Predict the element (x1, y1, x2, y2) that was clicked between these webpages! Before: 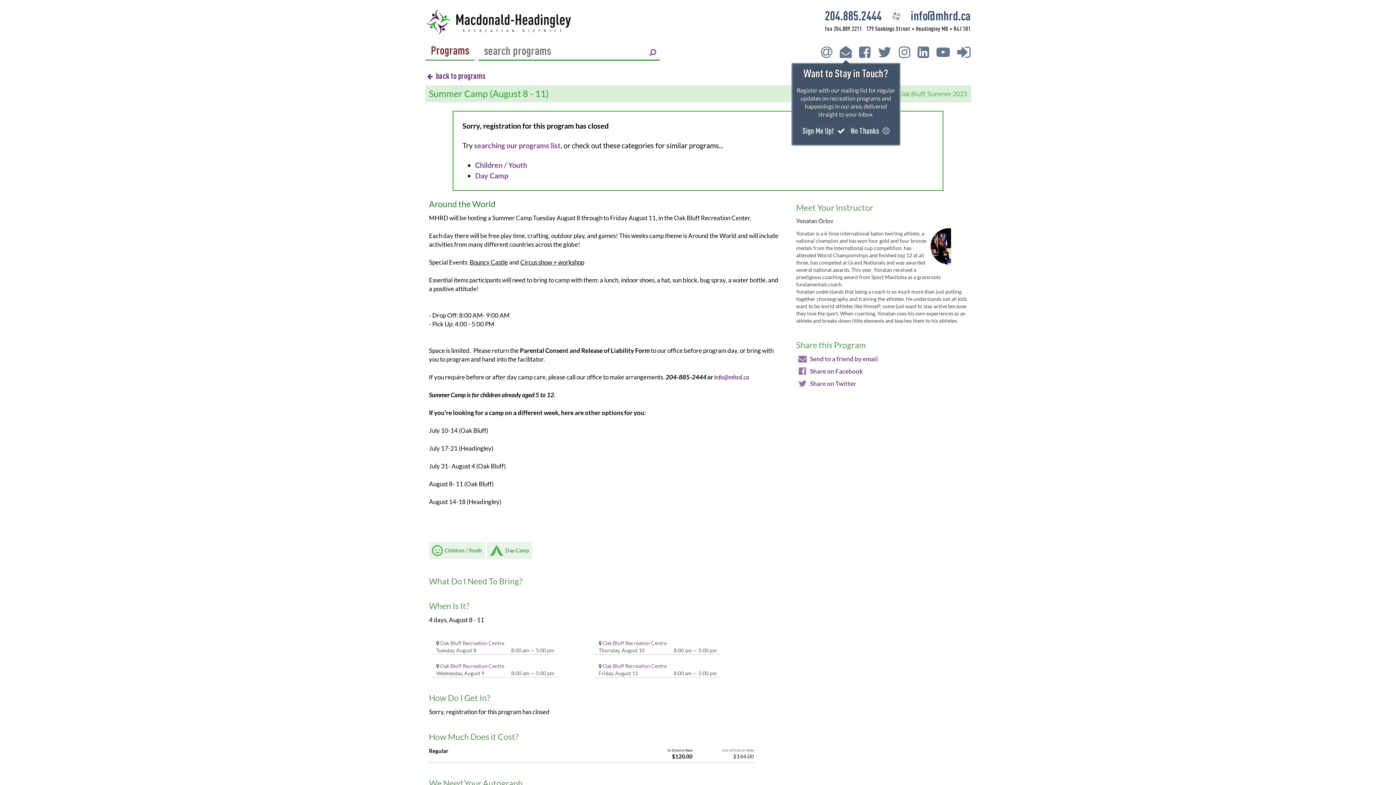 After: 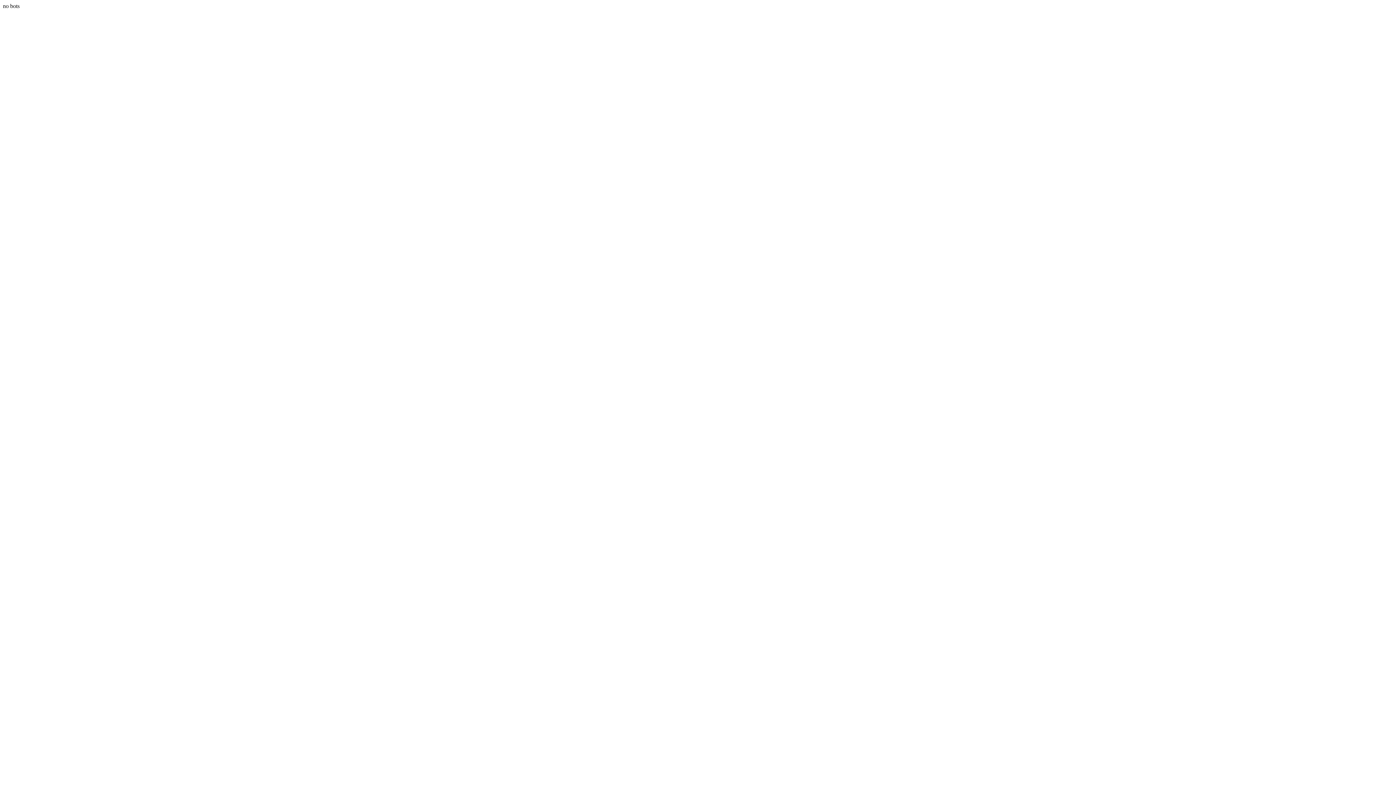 Action: bbox: (957, 44, 970, 61)